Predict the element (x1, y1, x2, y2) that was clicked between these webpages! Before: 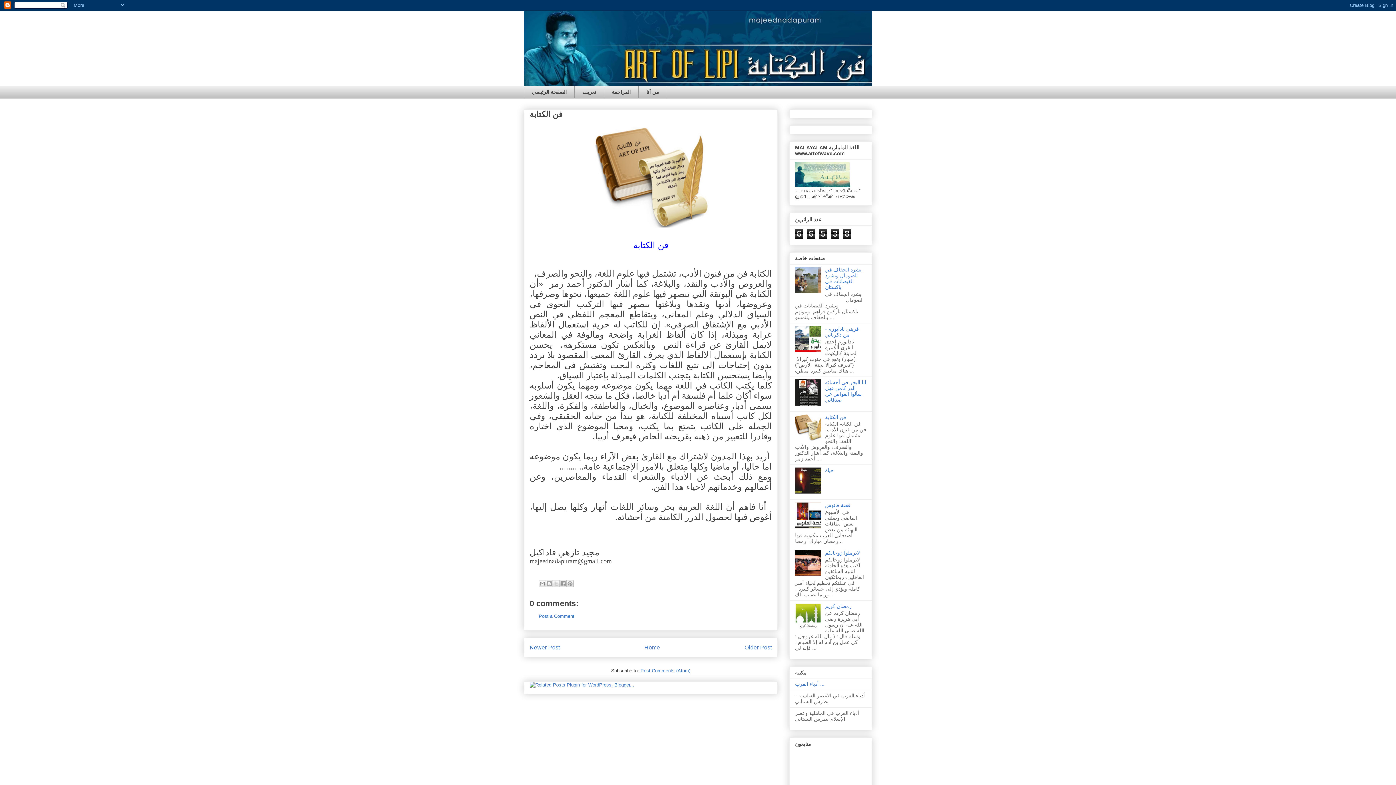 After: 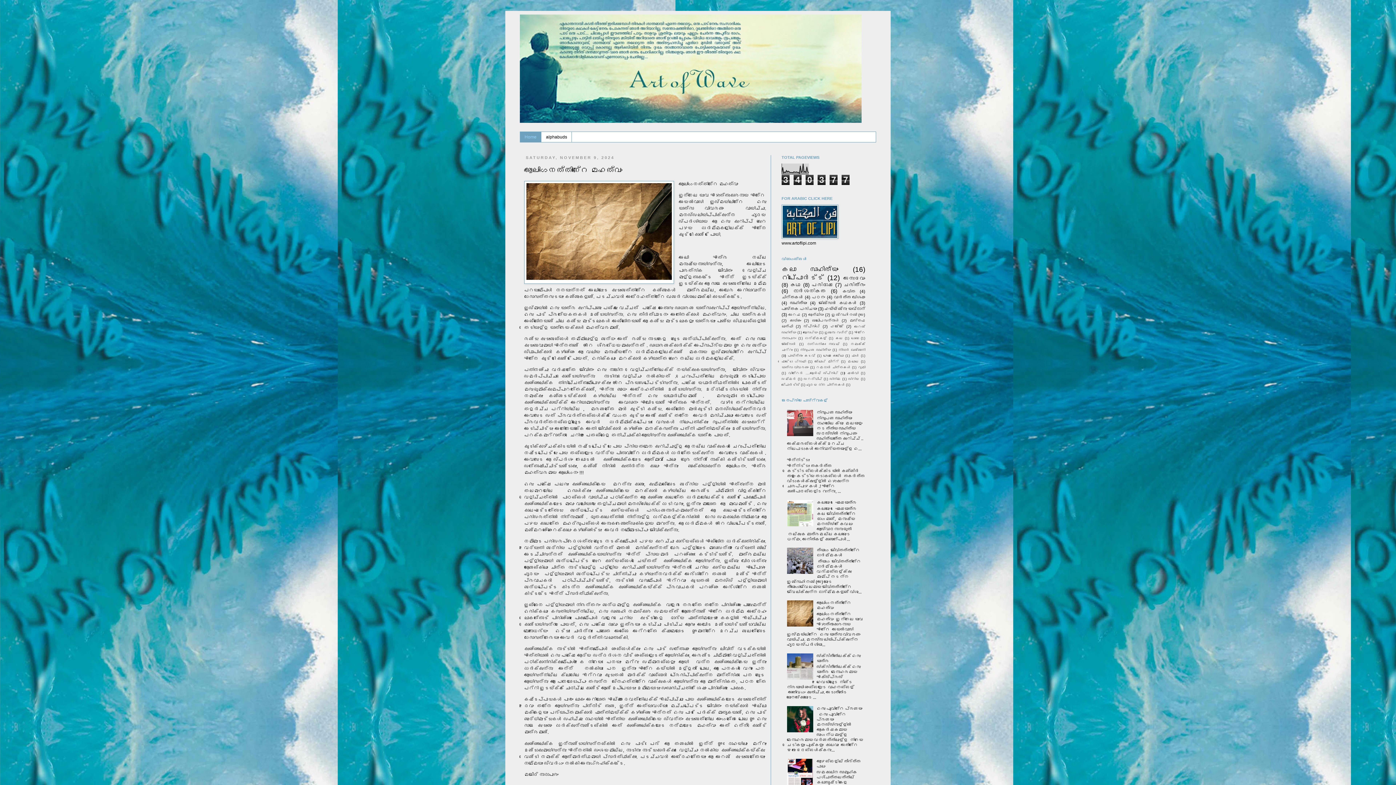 Action: bbox: (795, 182, 849, 188)